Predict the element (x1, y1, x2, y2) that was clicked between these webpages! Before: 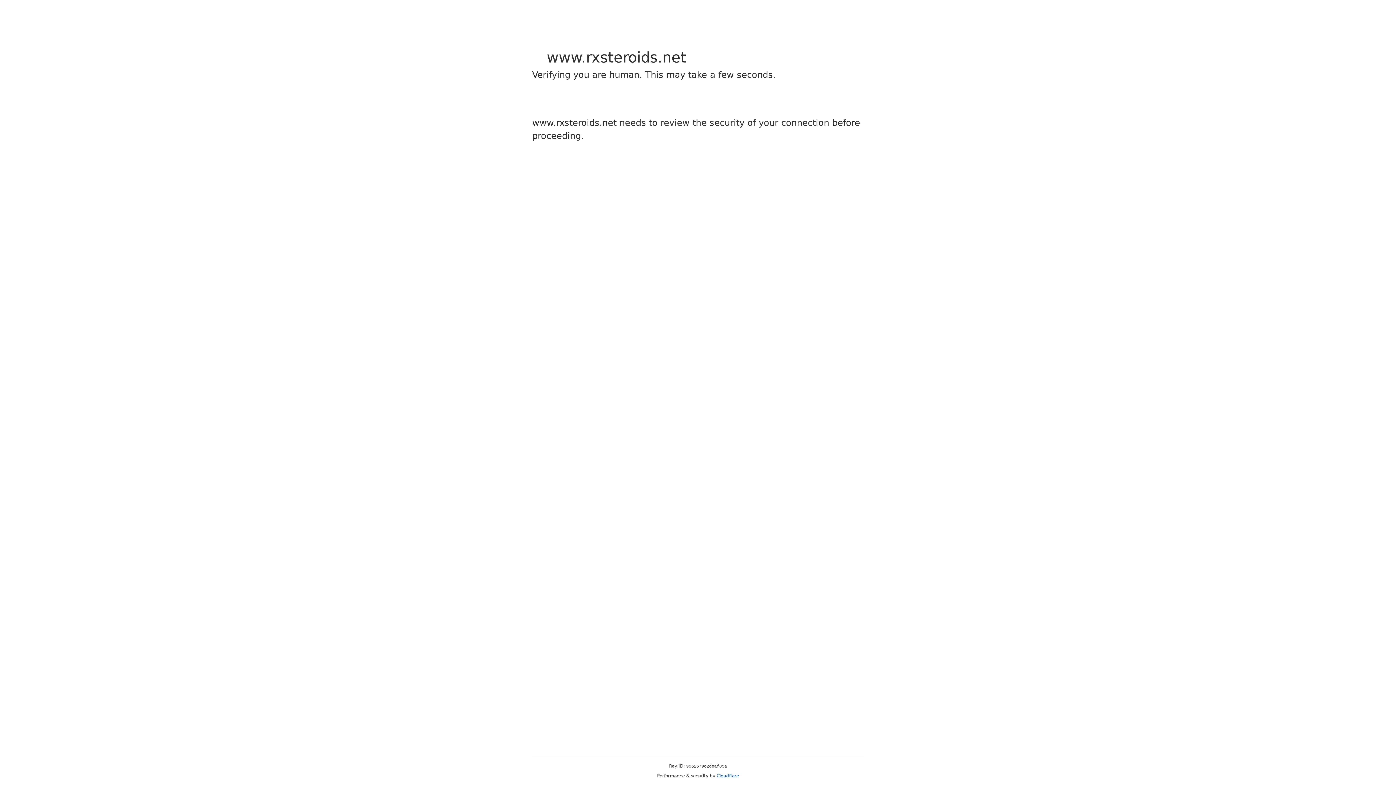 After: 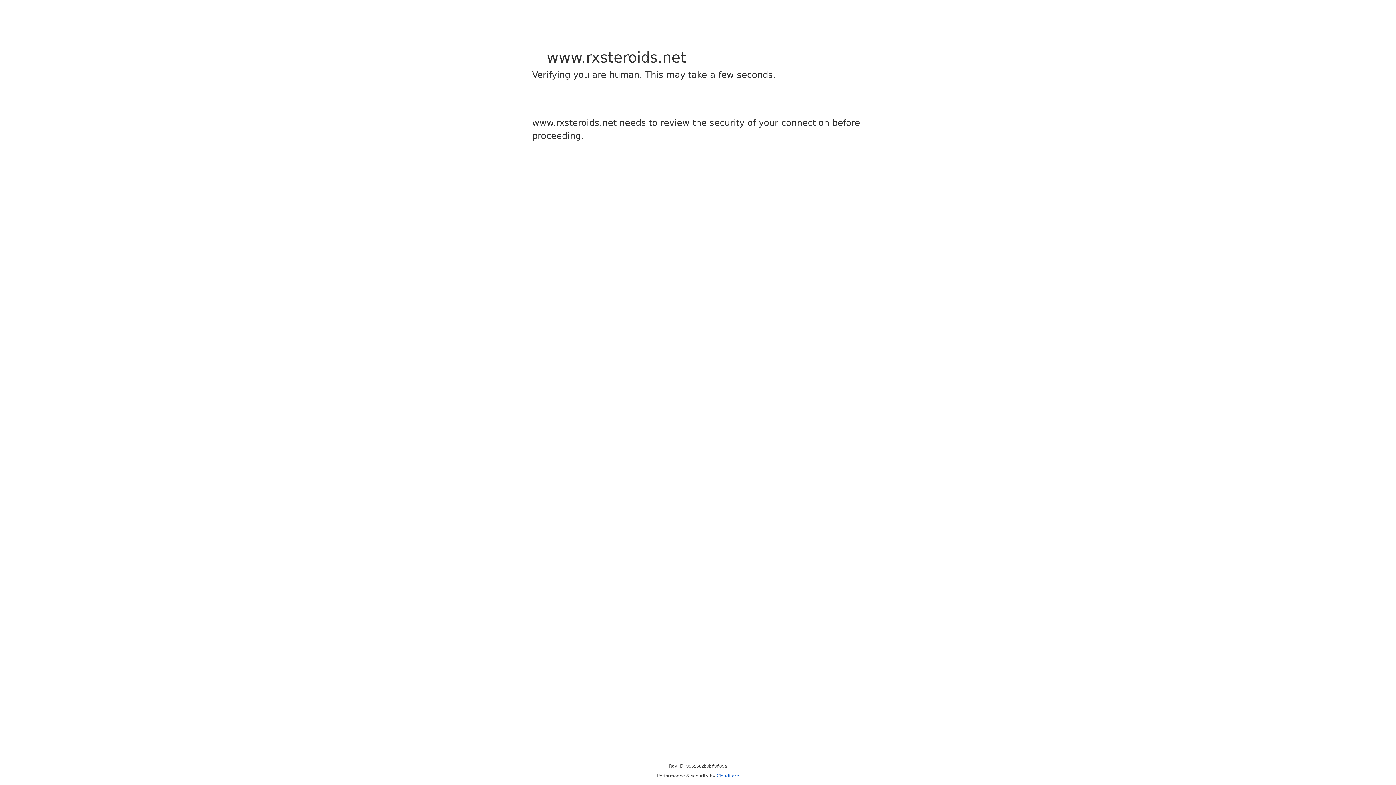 Action: label: Cloudflare bbox: (716, 773, 739, 778)